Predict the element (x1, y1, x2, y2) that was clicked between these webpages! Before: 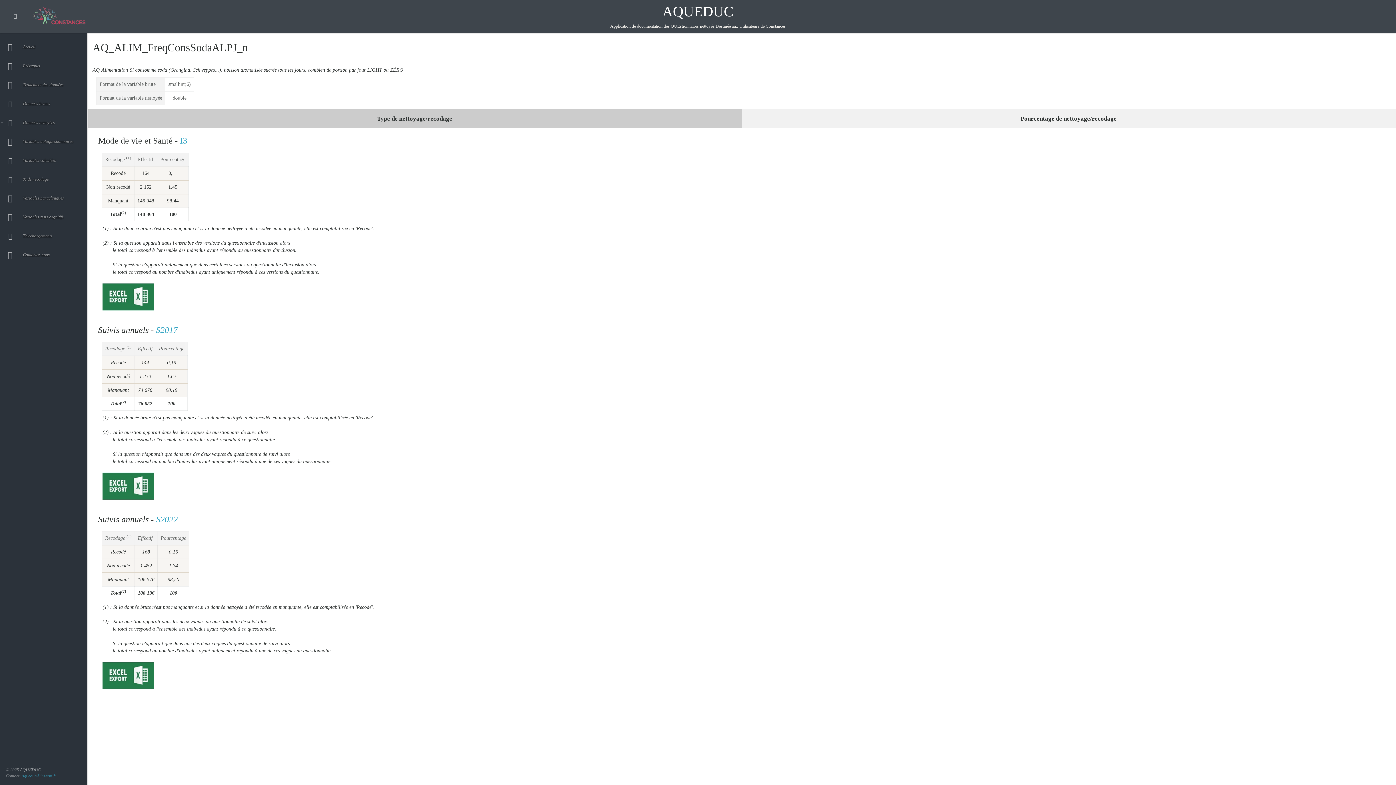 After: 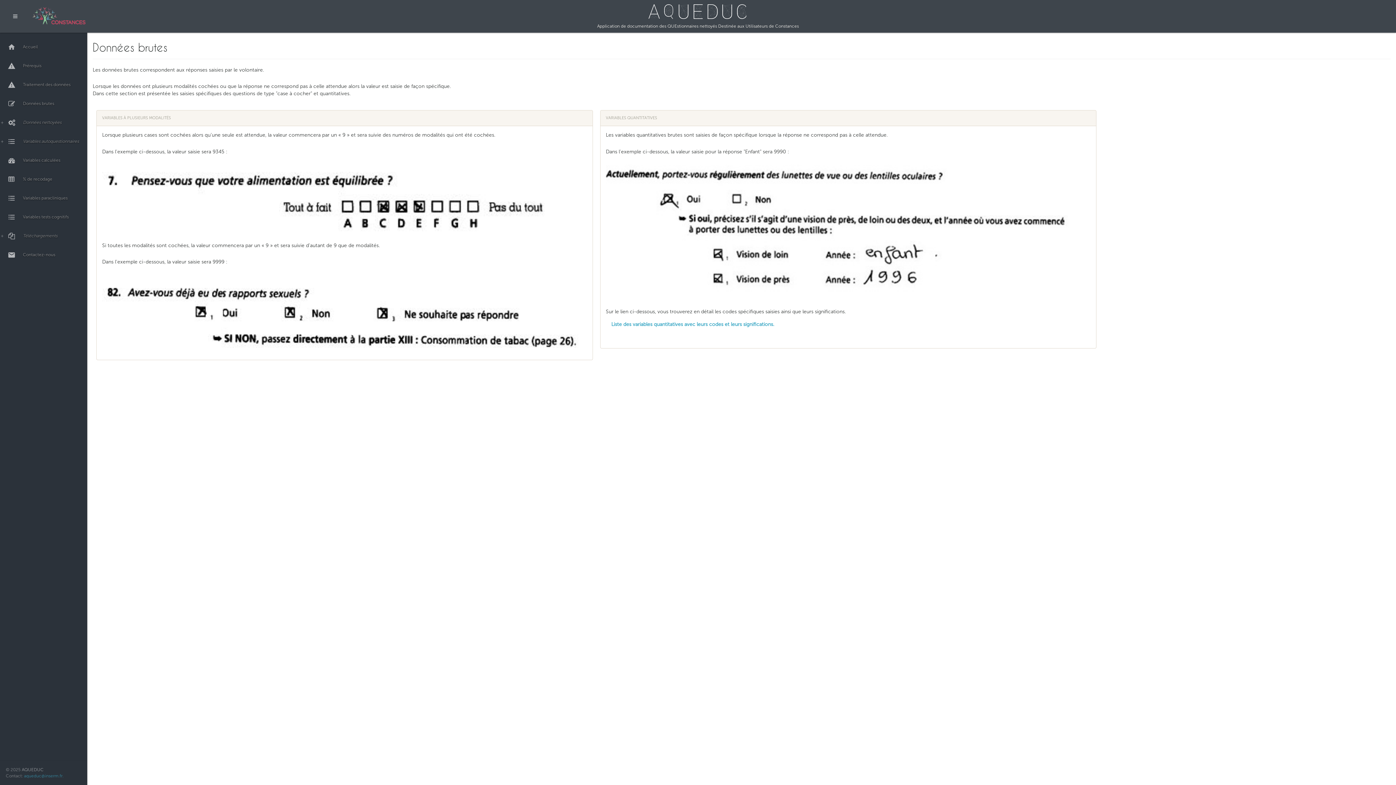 Action: bbox: (0, 96, 87, 111) label: Données brutes